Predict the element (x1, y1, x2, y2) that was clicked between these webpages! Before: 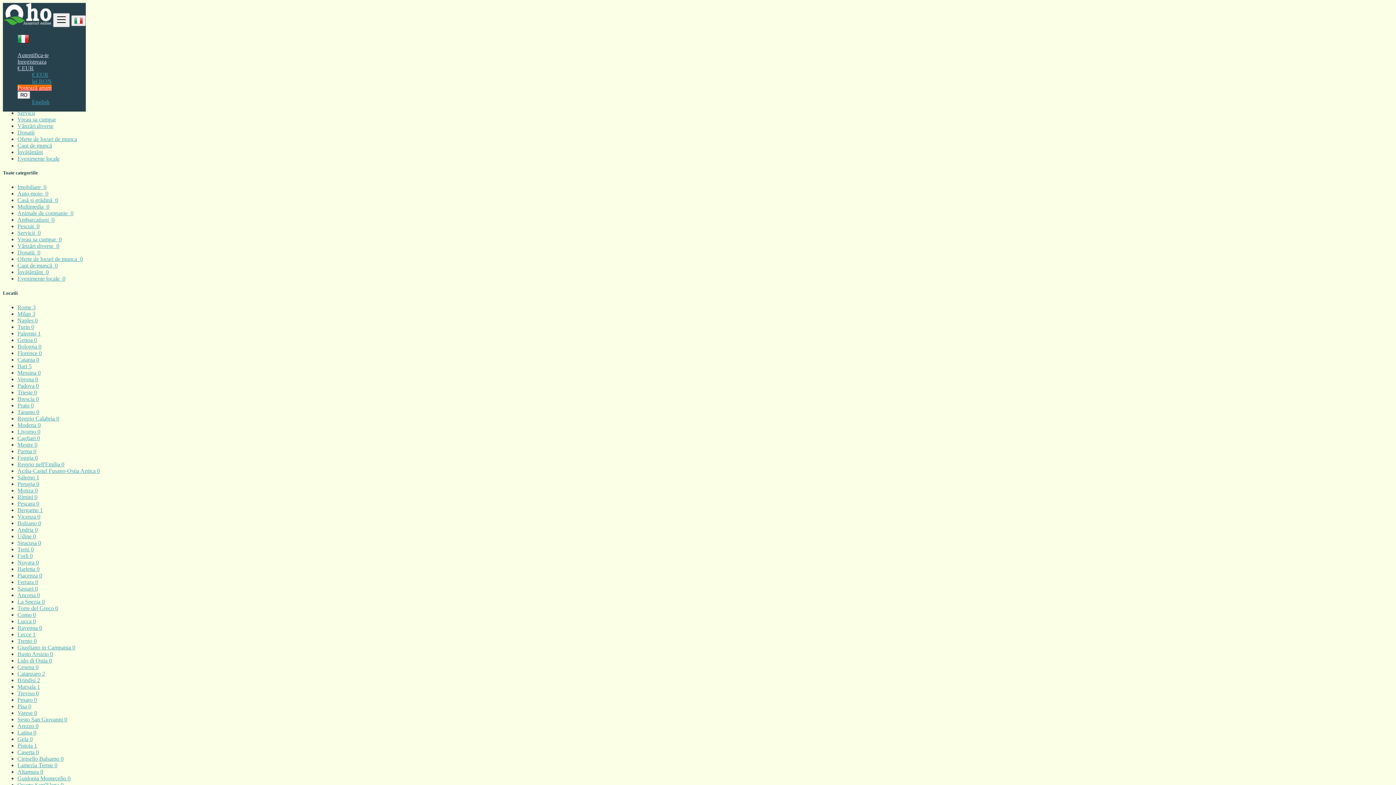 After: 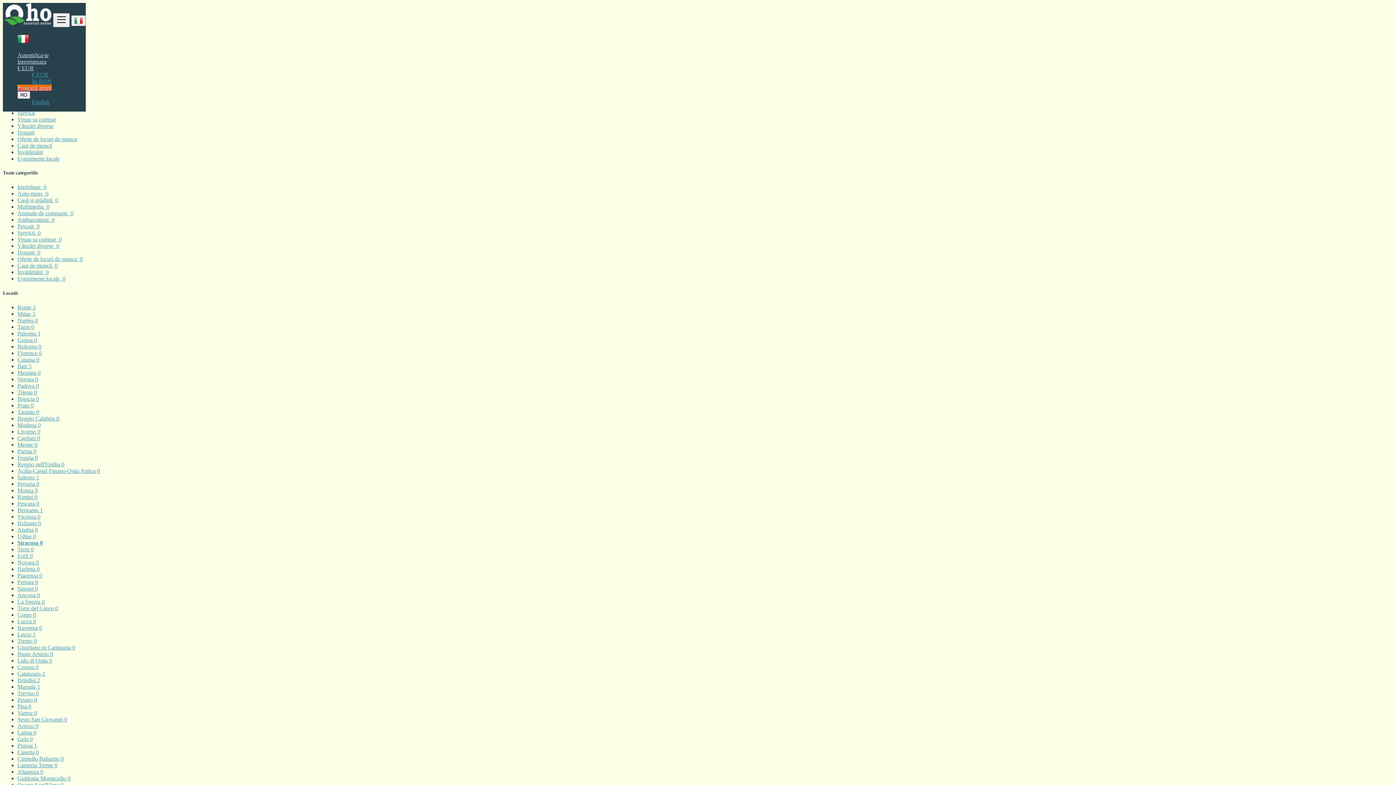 Action: bbox: (17, 539, 41, 546) label: Siracusa 0